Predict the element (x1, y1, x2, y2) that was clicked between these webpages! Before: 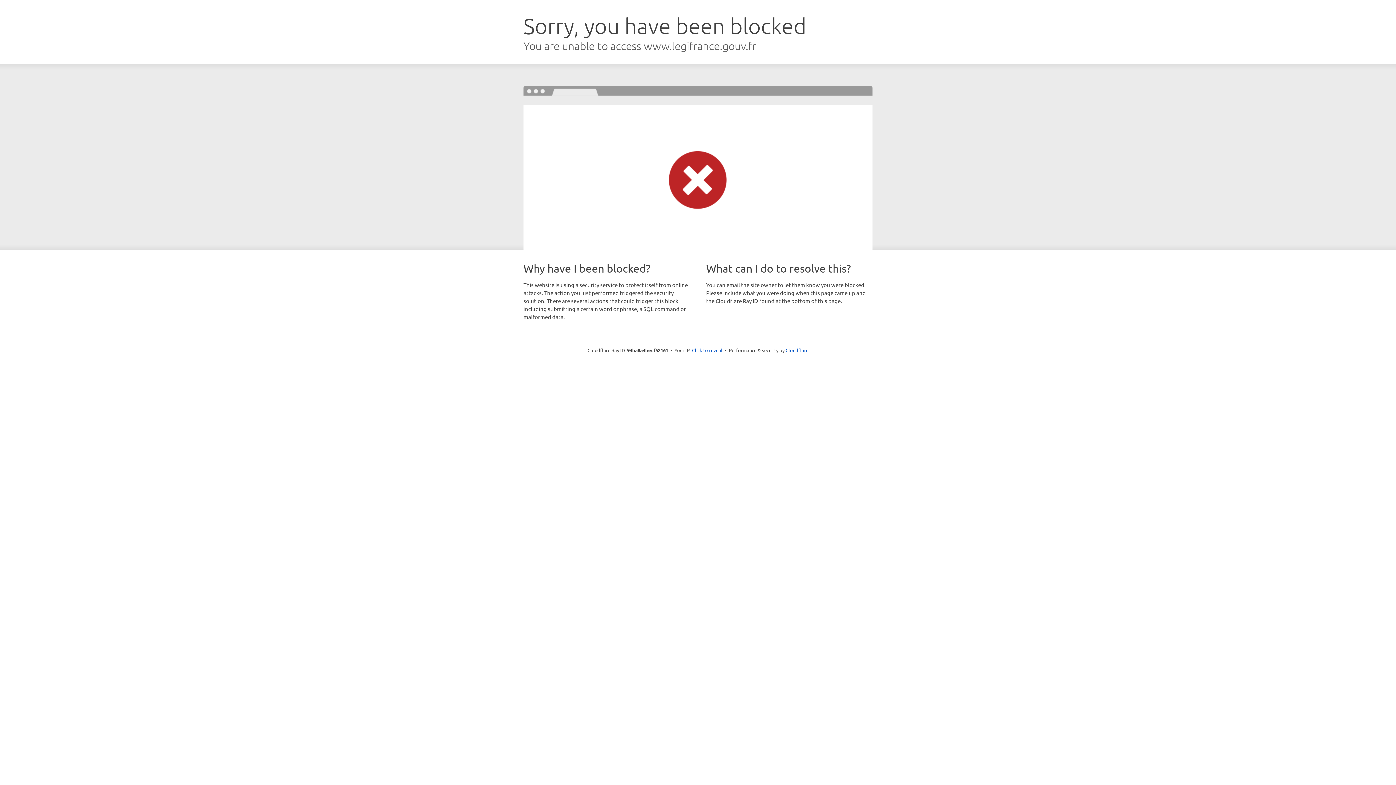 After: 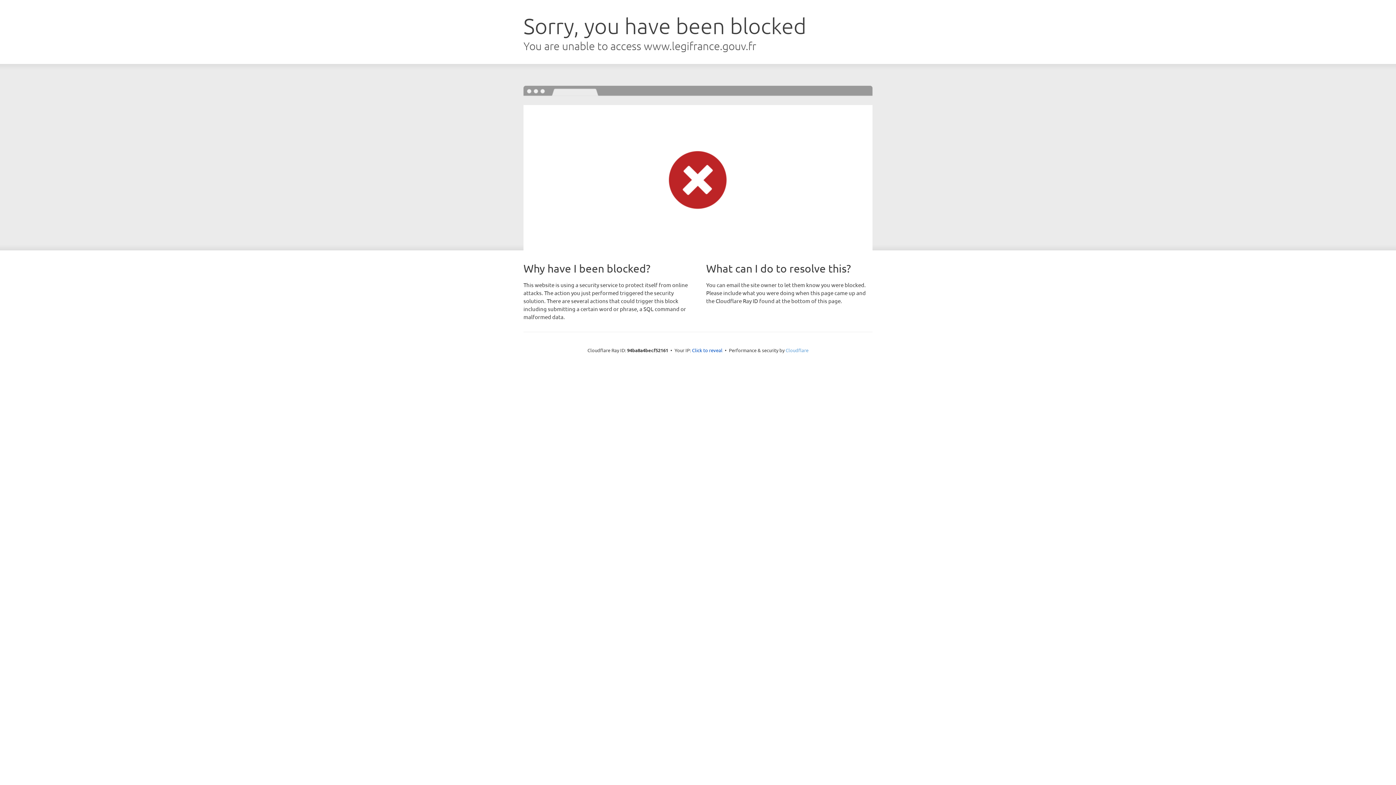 Action: bbox: (785, 347, 808, 353) label: Cloudflare